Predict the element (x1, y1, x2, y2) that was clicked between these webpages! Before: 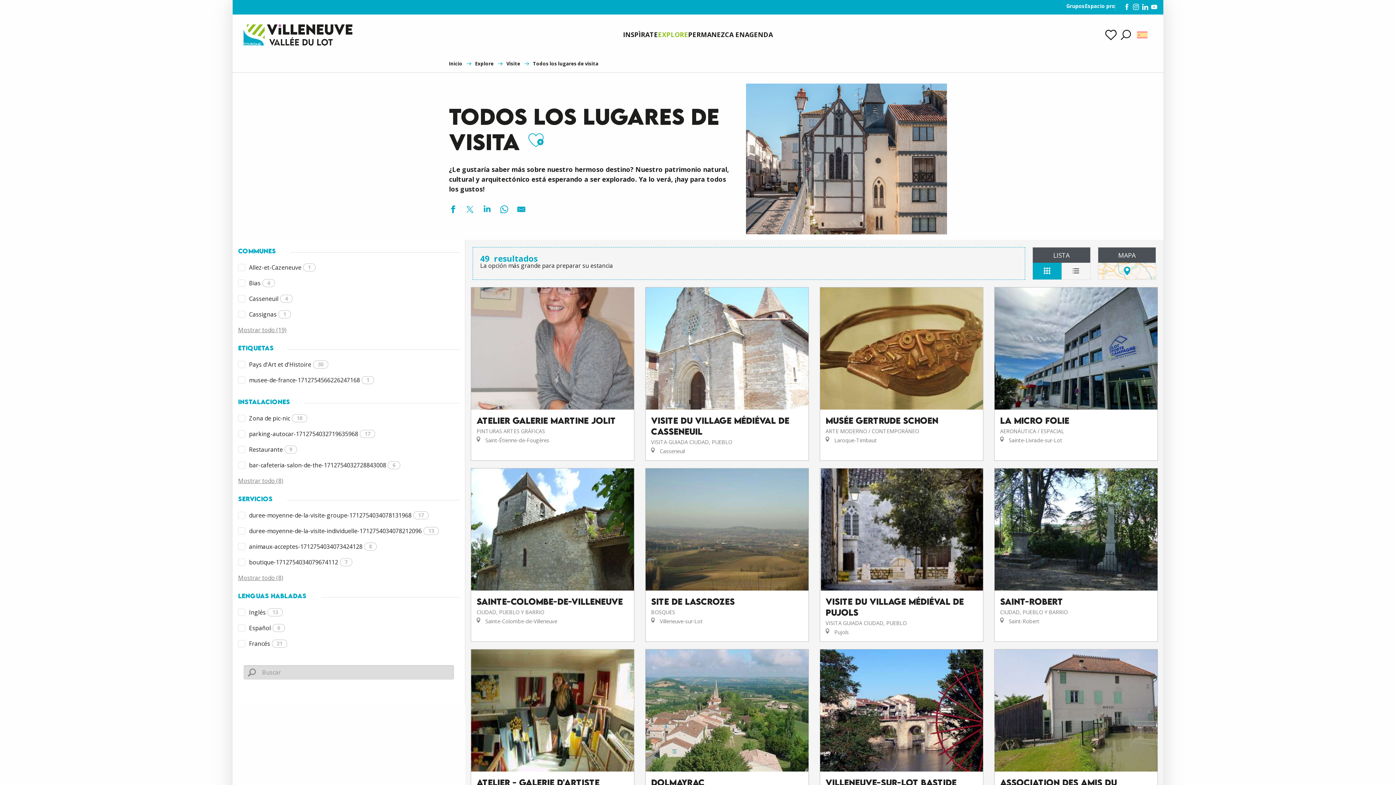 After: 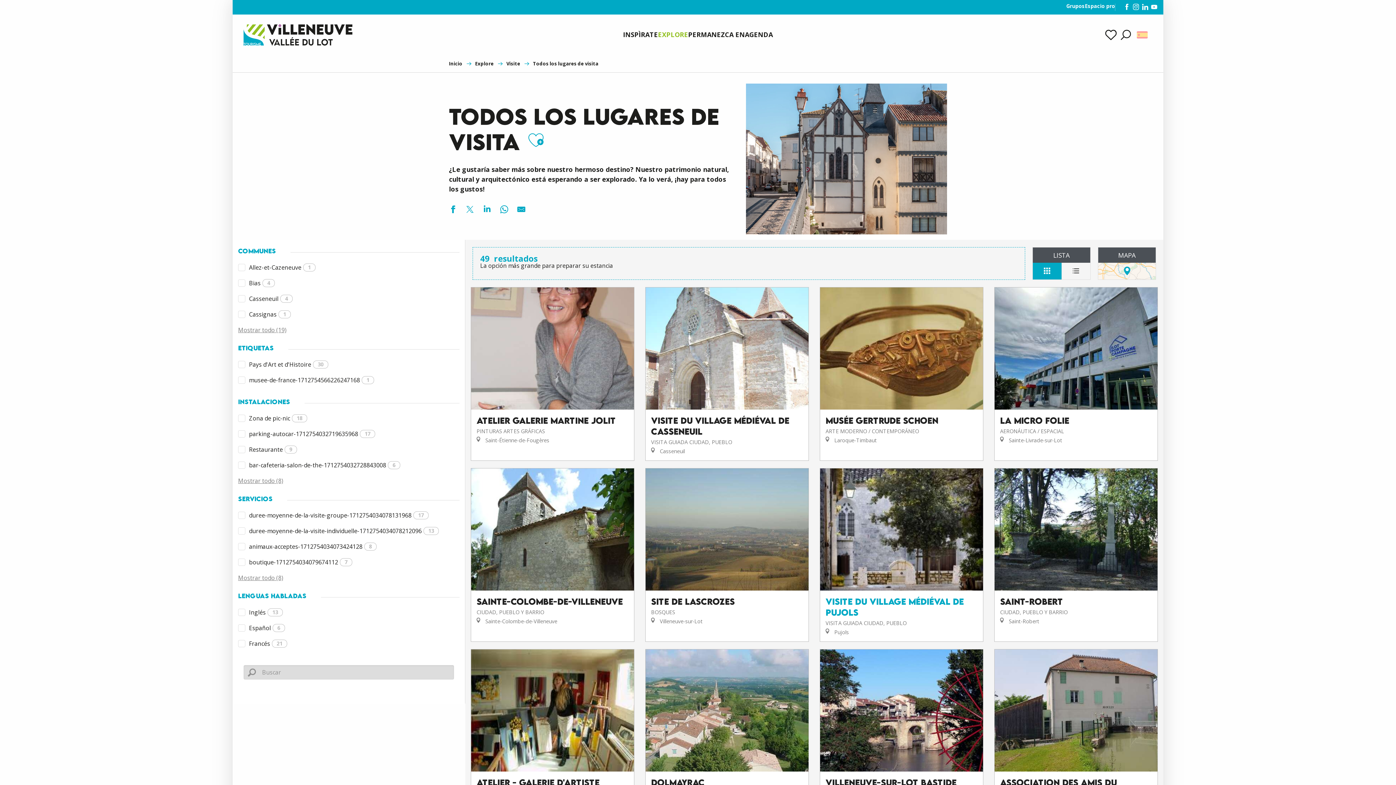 Action: label: Visite du village médiéval de Pujols

VISITA GUIADA CIUDAD, PUEBLO

 Pujols bbox: (820, 468, 983, 642)